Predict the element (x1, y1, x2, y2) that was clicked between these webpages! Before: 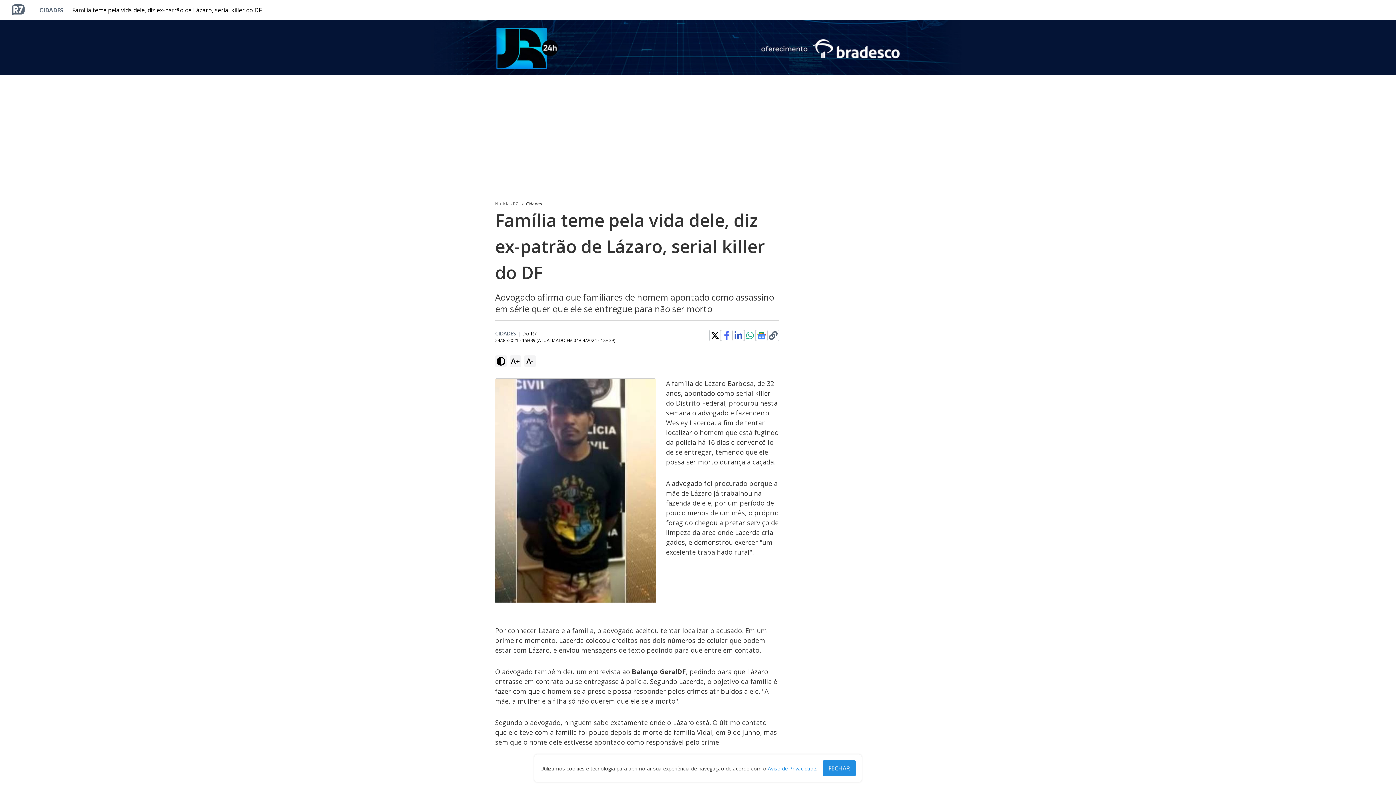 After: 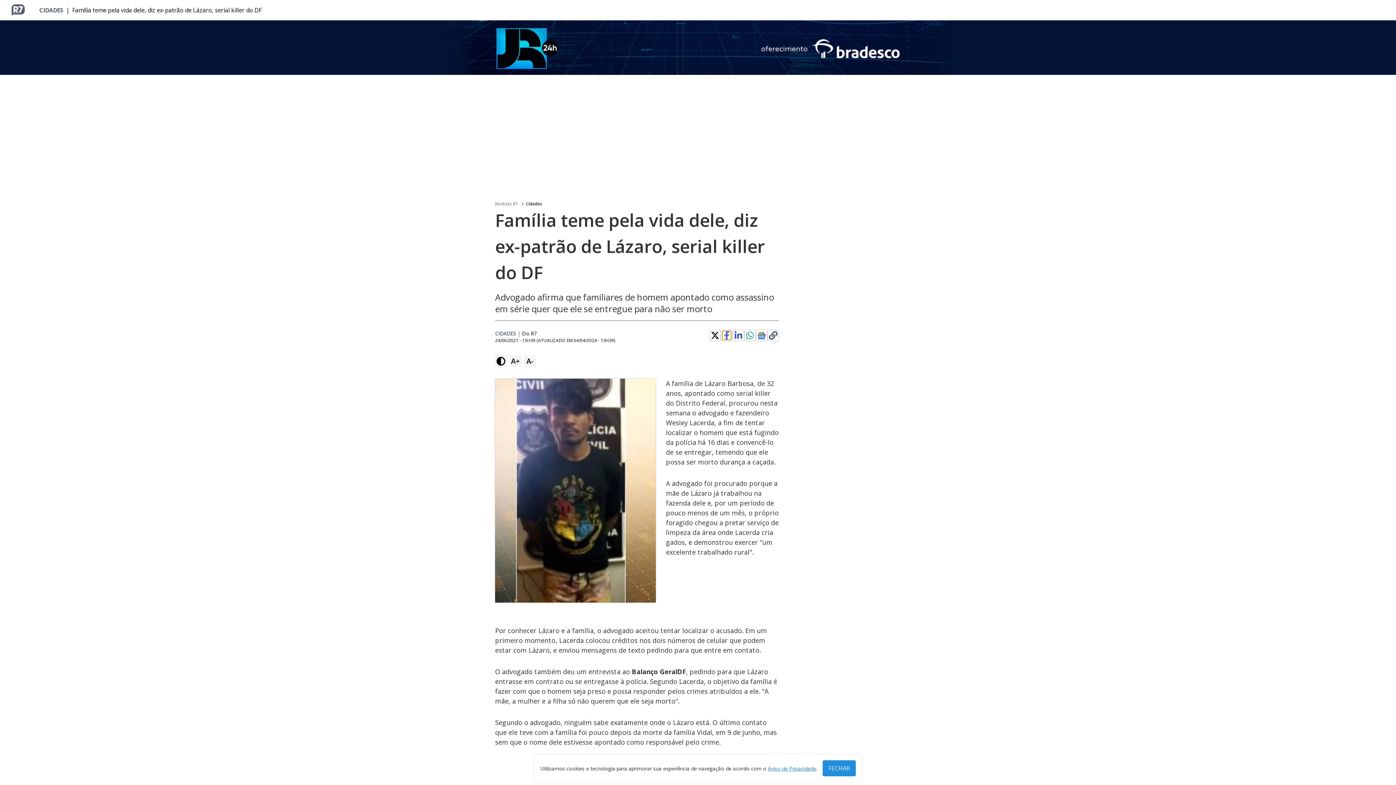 Action: bbox: (722, 331, 731, 340)